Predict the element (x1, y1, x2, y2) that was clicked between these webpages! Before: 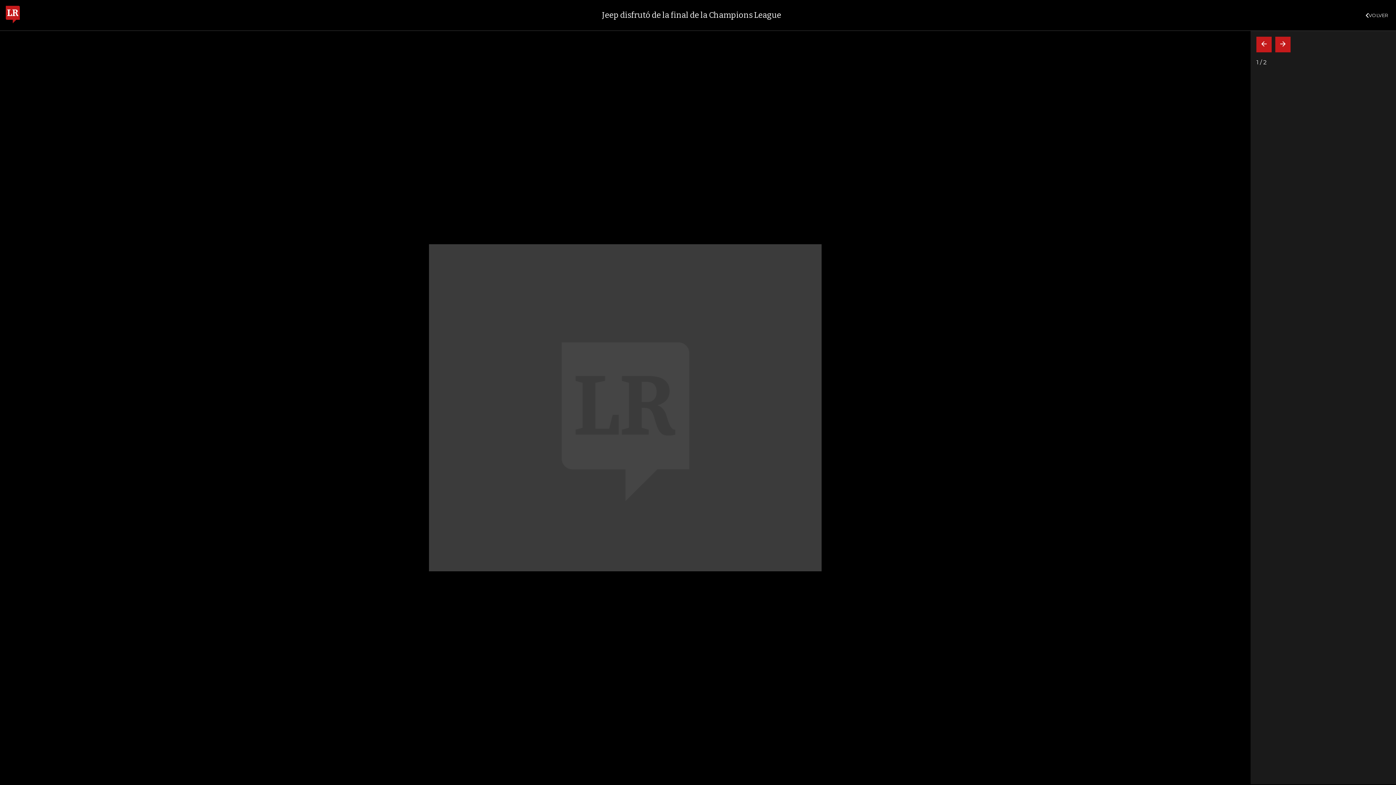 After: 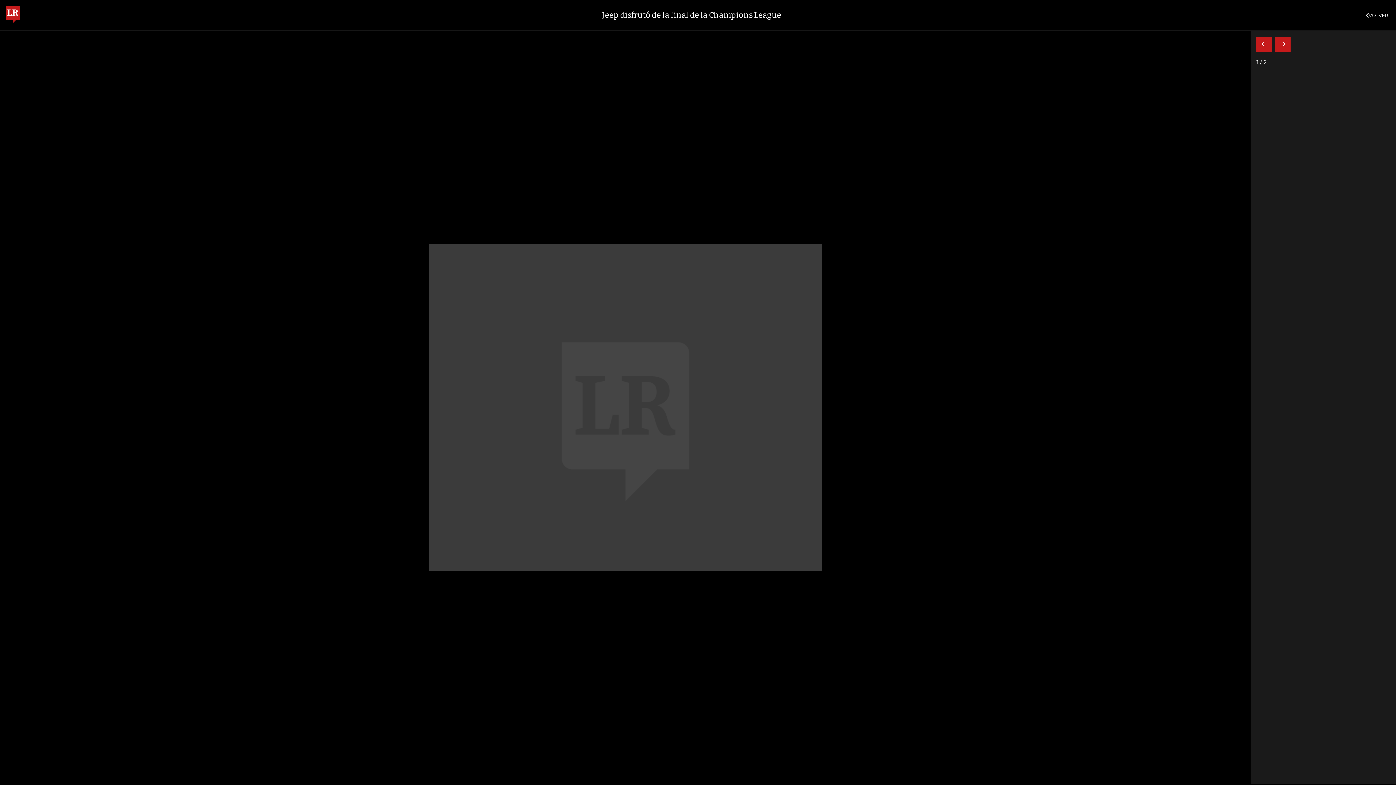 Action: bbox: (429, 244, 821, 571)